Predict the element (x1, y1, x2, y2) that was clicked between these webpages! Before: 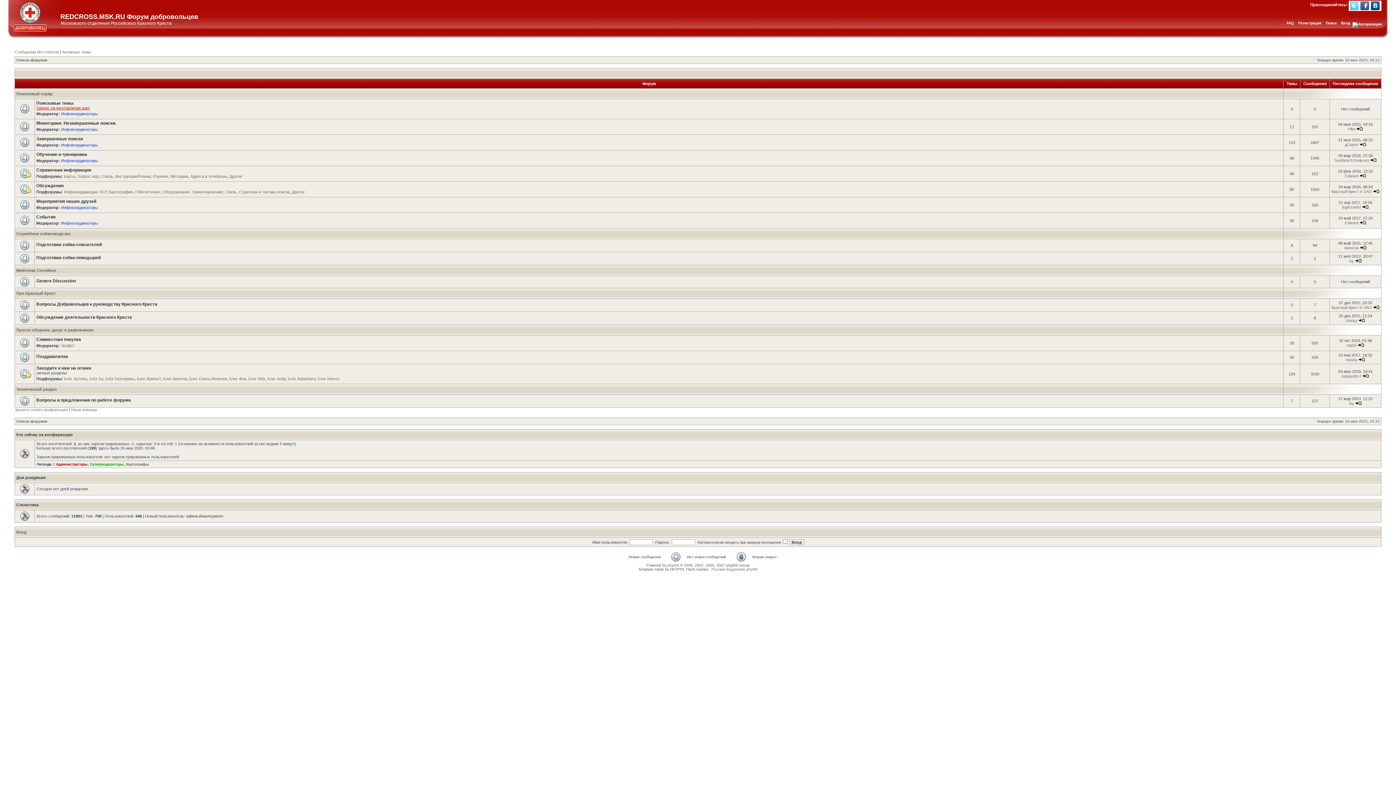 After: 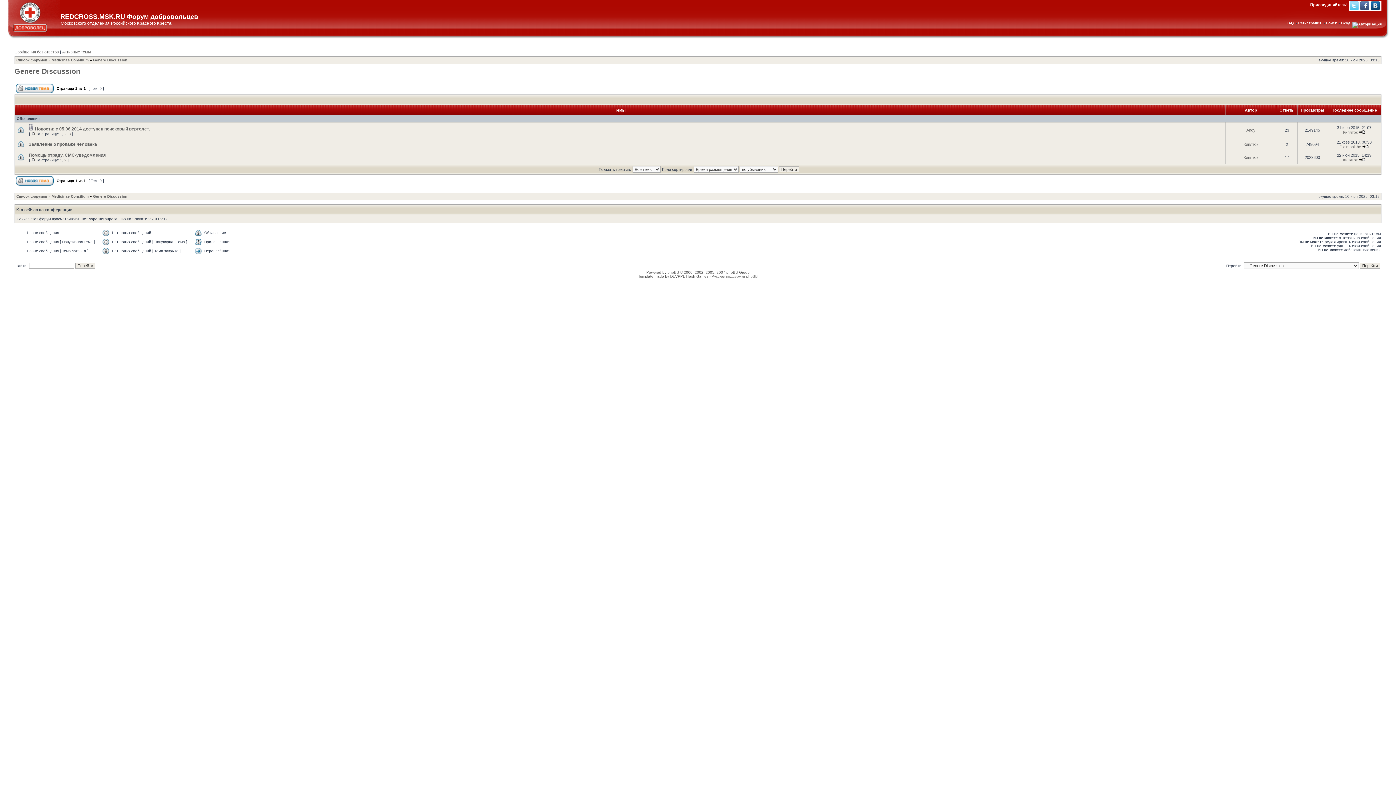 Action: bbox: (36, 278, 76, 283) label: Genere Discussion